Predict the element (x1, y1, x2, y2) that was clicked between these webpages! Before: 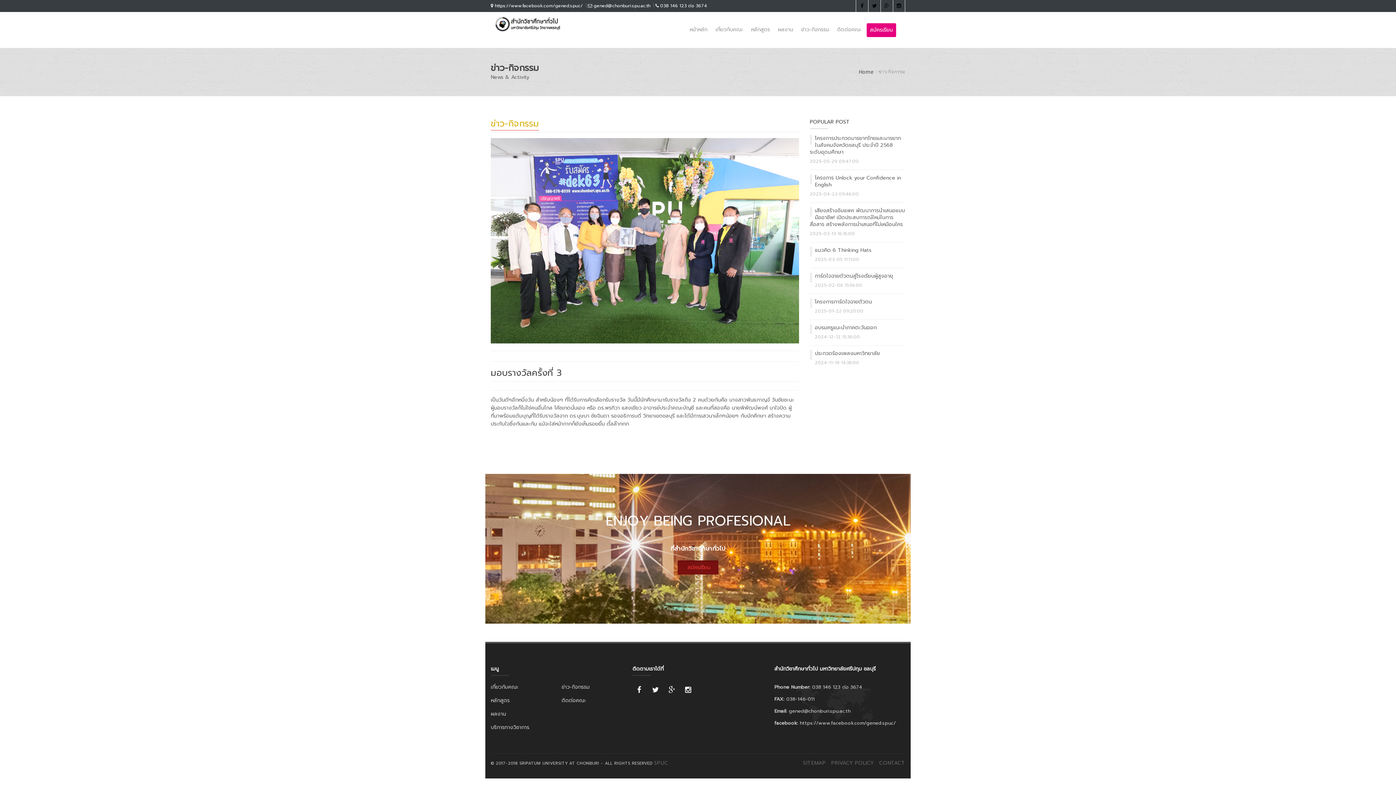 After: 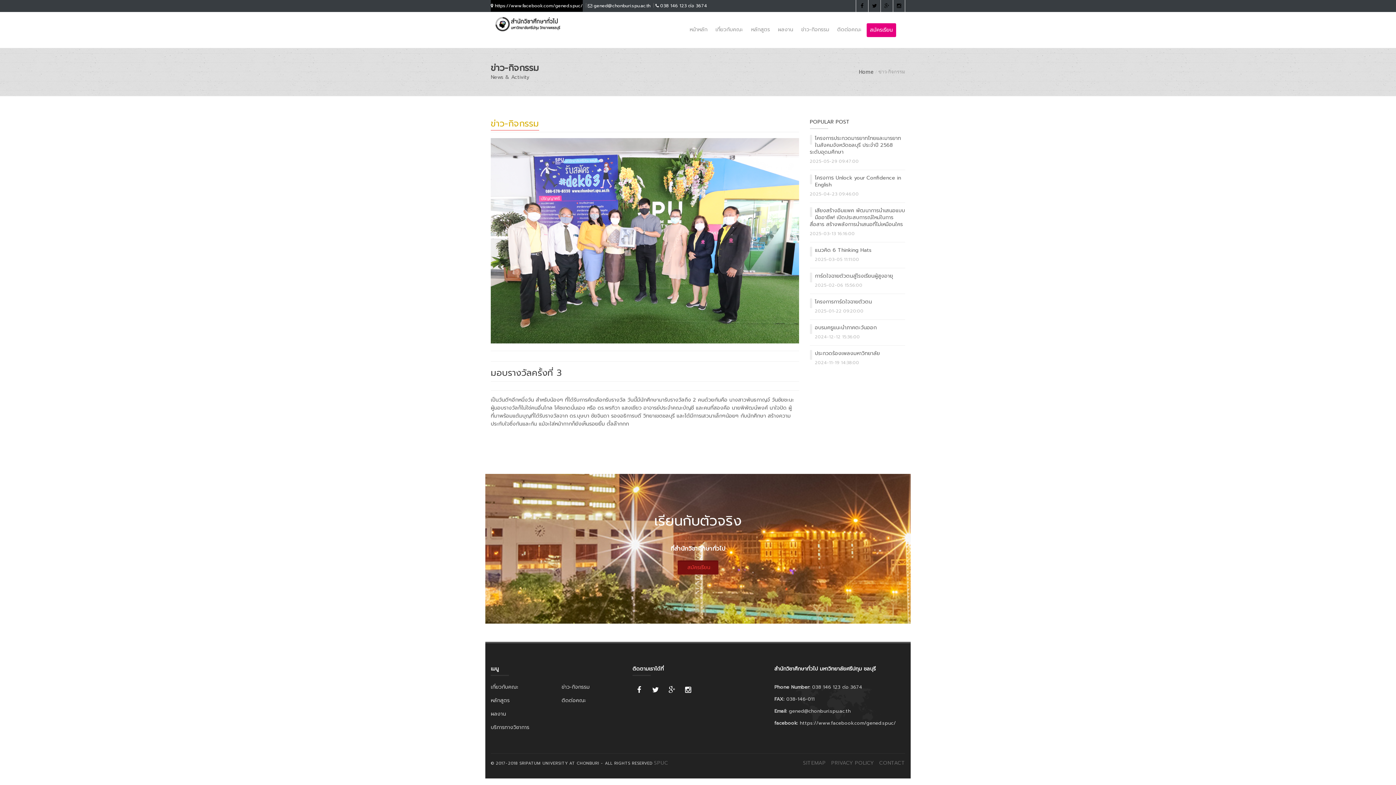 Action: bbox: (490, 0, 582, 11) label:  https://www.facebook.com/gened.spuc/